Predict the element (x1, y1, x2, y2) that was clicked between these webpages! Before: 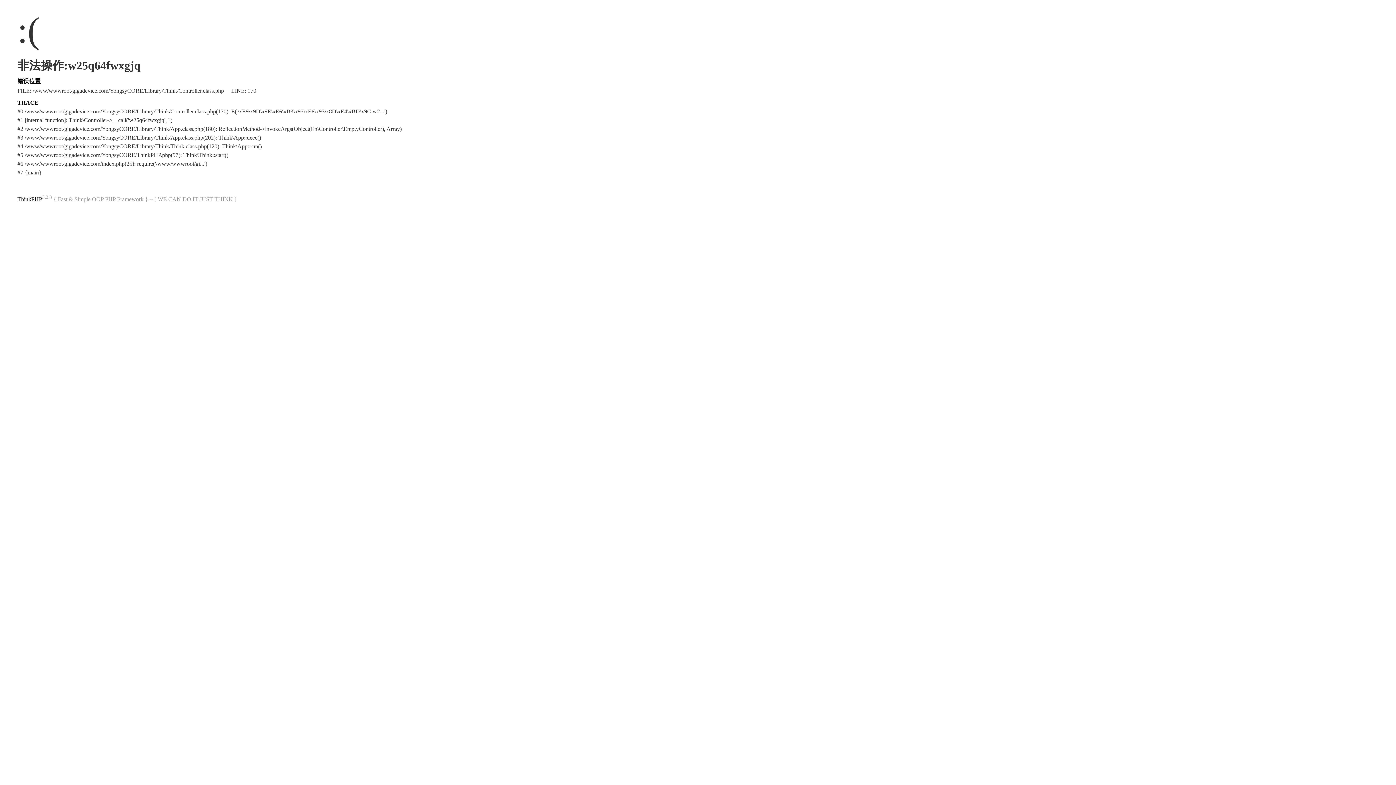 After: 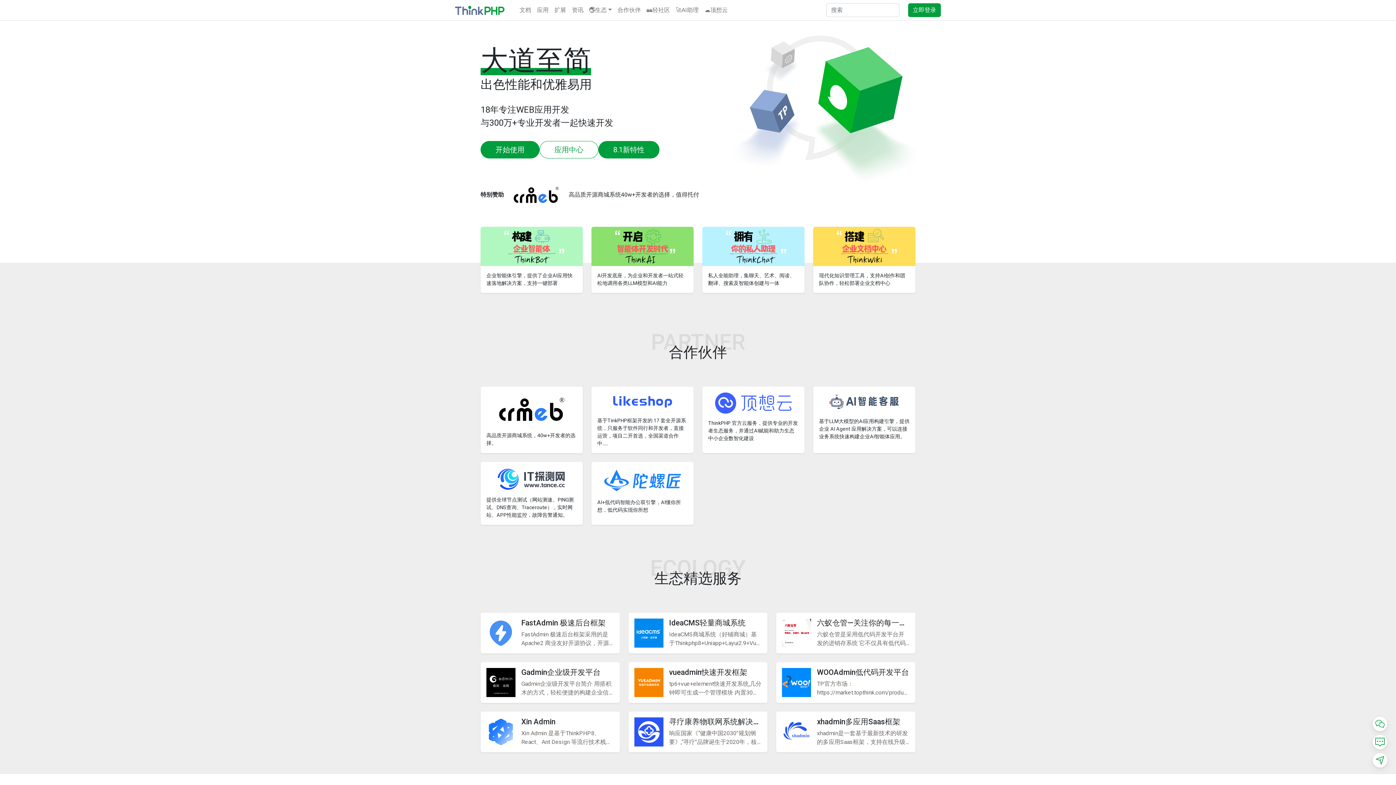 Action: label: ThinkPHP bbox: (17, 196, 42, 202)